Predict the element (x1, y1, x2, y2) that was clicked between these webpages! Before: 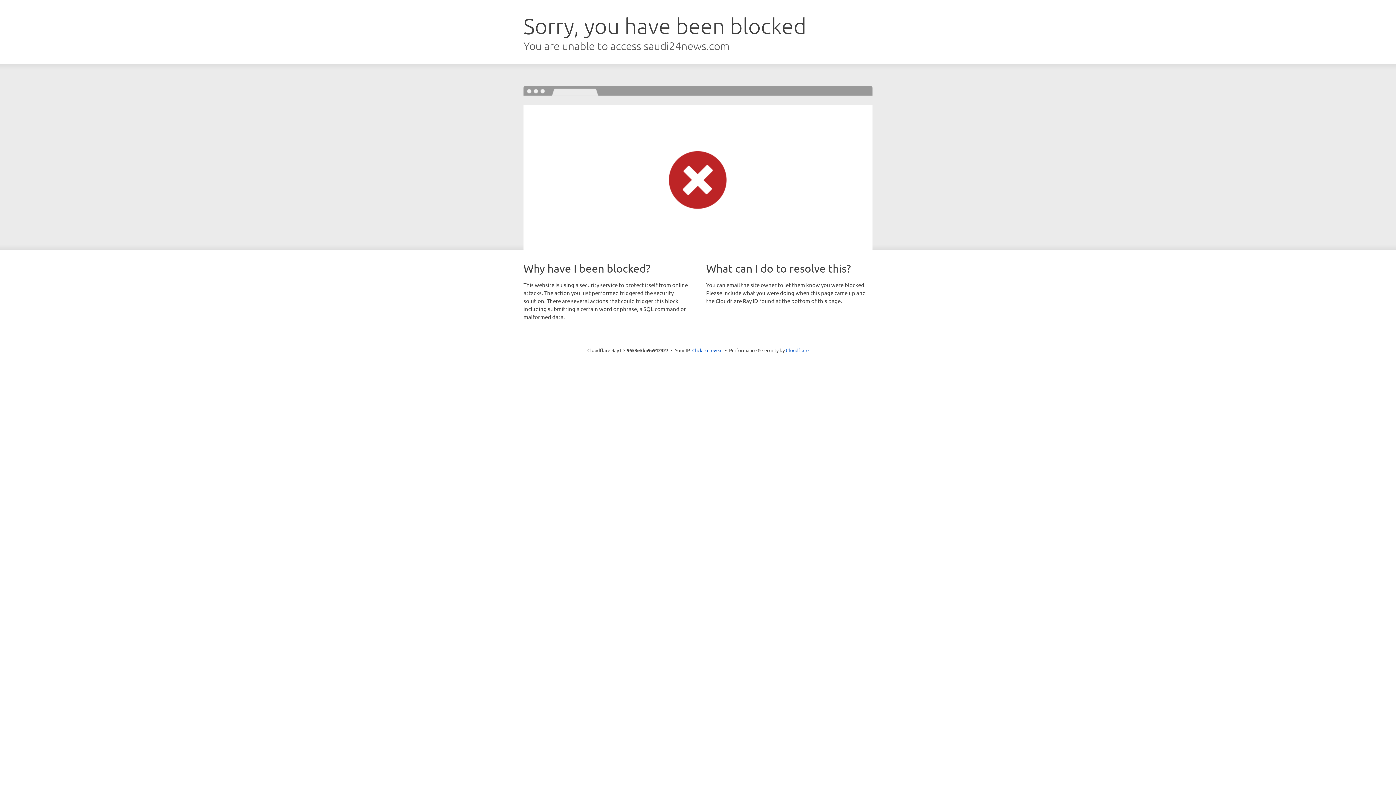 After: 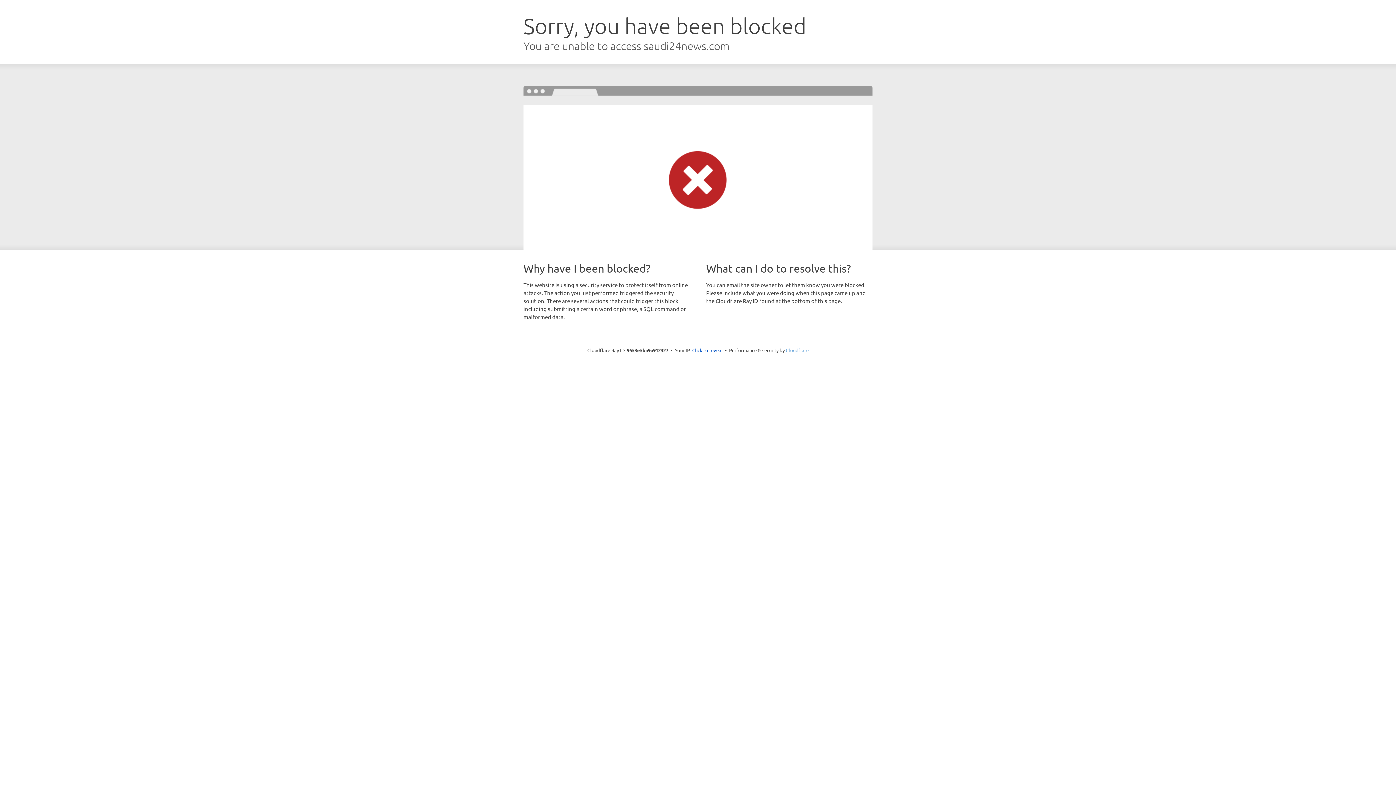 Action: bbox: (786, 347, 808, 353) label: Cloudflare